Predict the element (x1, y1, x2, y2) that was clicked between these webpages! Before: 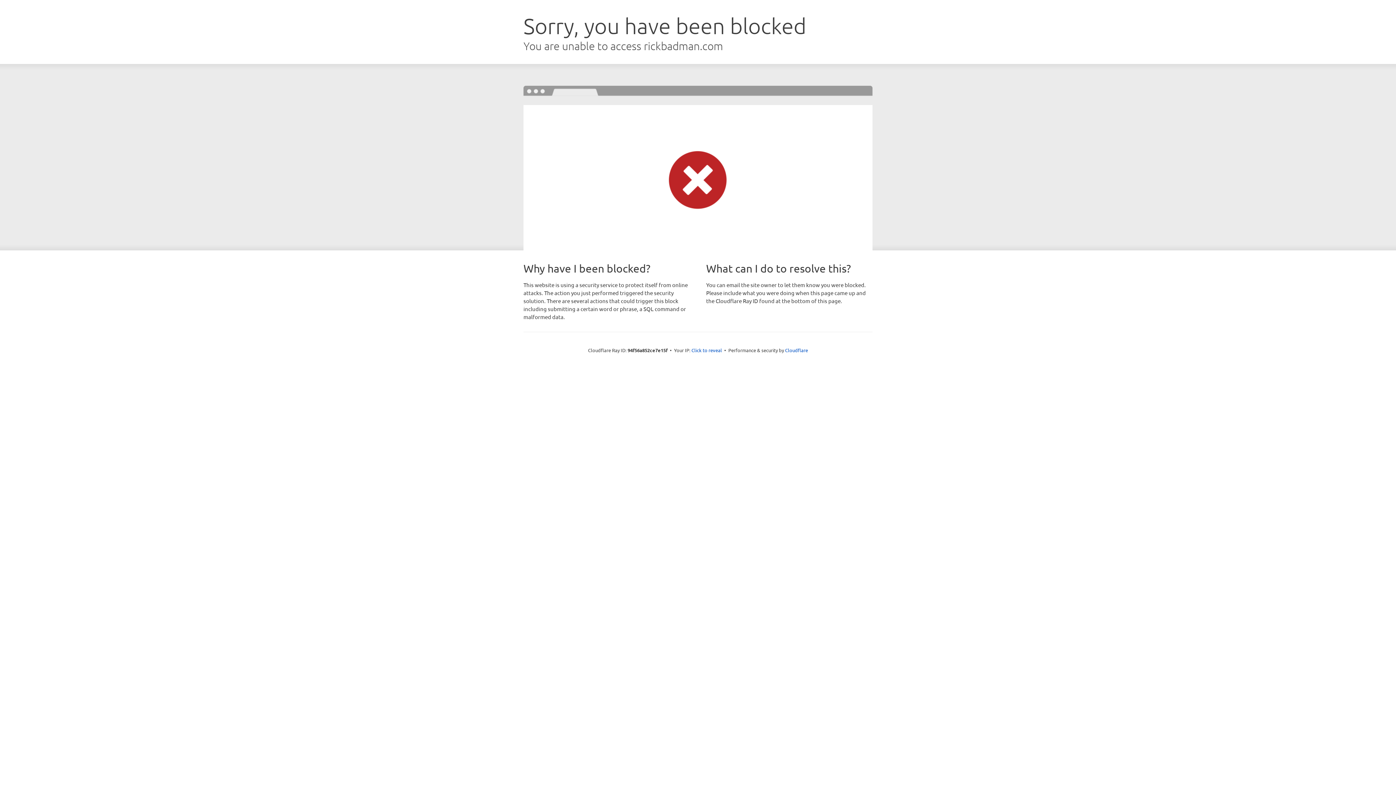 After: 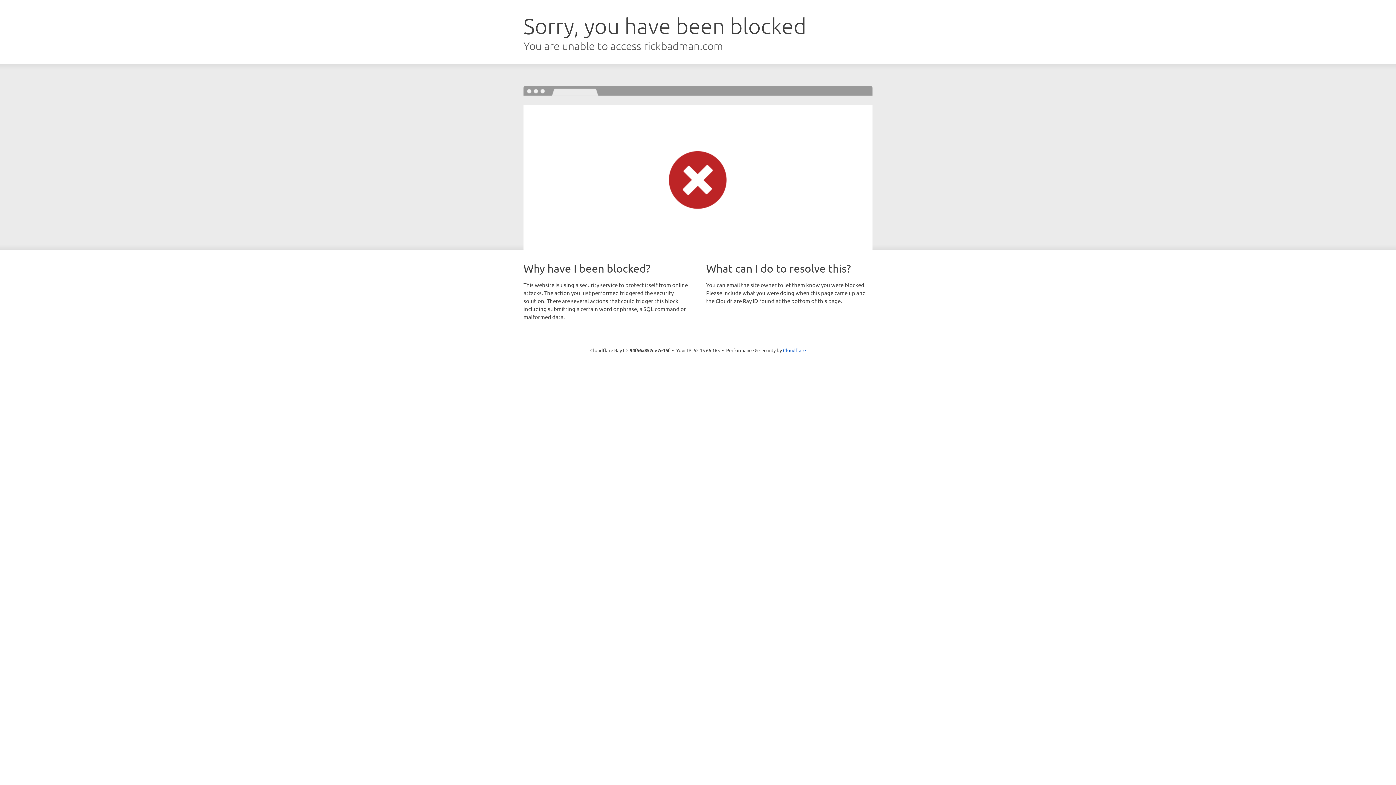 Action: bbox: (691, 346, 722, 353) label: Click to reveal